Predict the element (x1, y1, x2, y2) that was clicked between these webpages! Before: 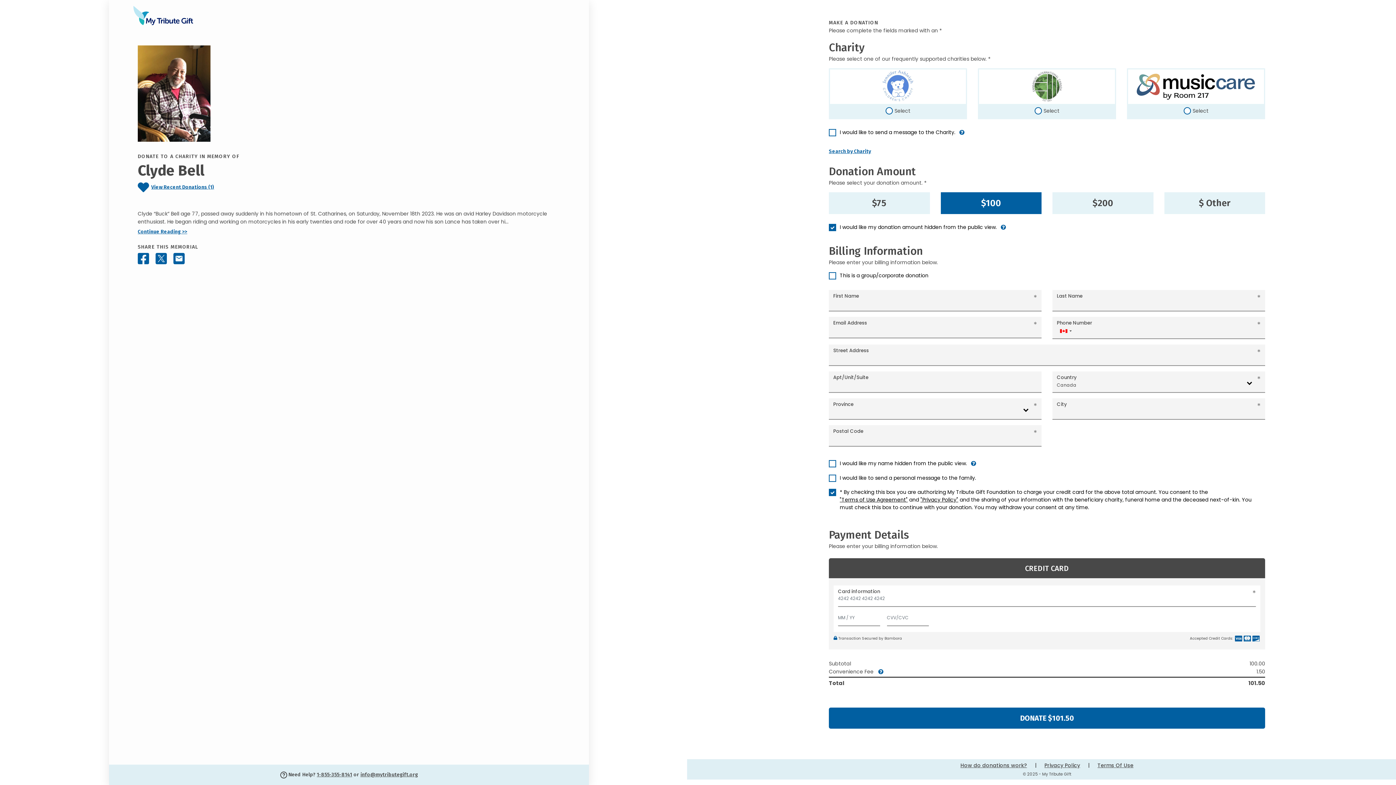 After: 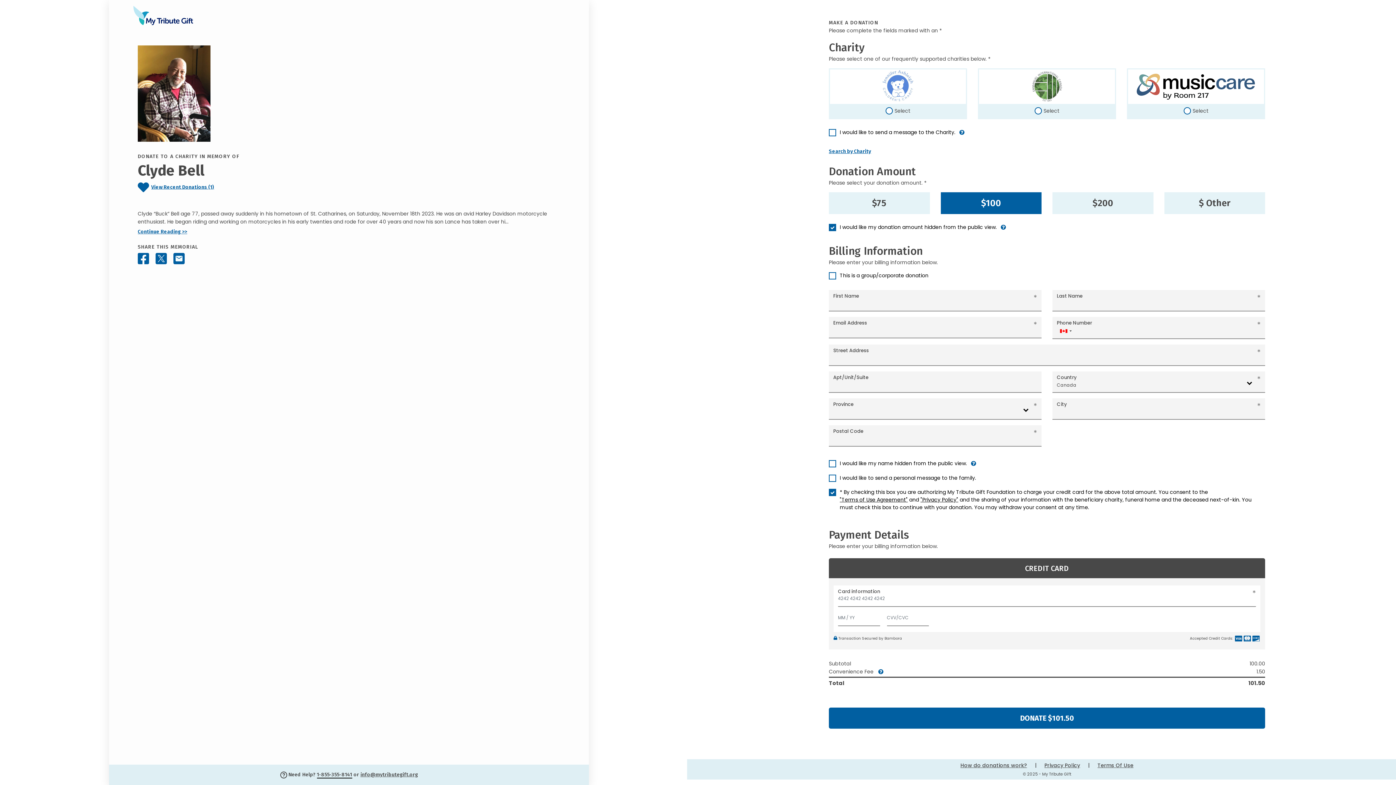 Action: label: 1-855-355-8141 bbox: (316, 772, 352, 778)